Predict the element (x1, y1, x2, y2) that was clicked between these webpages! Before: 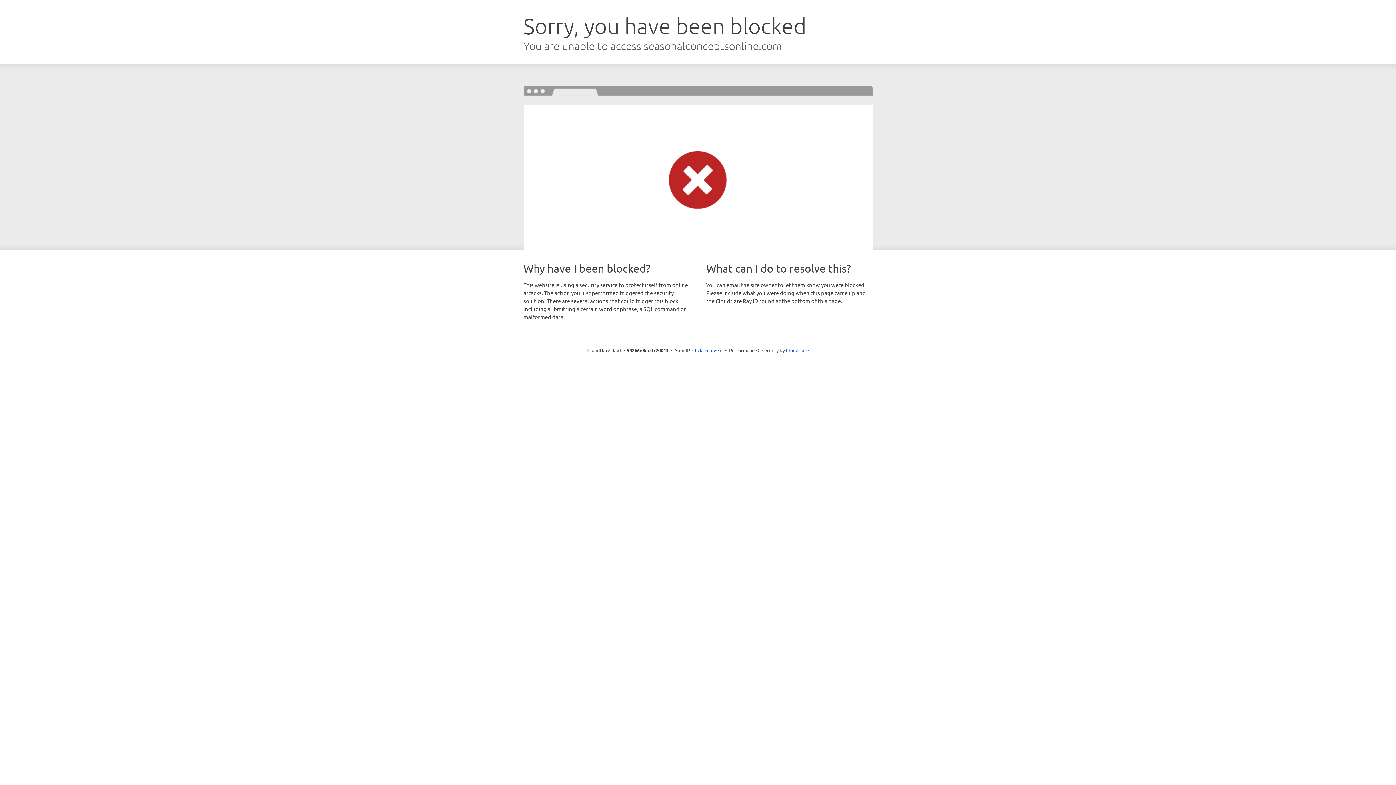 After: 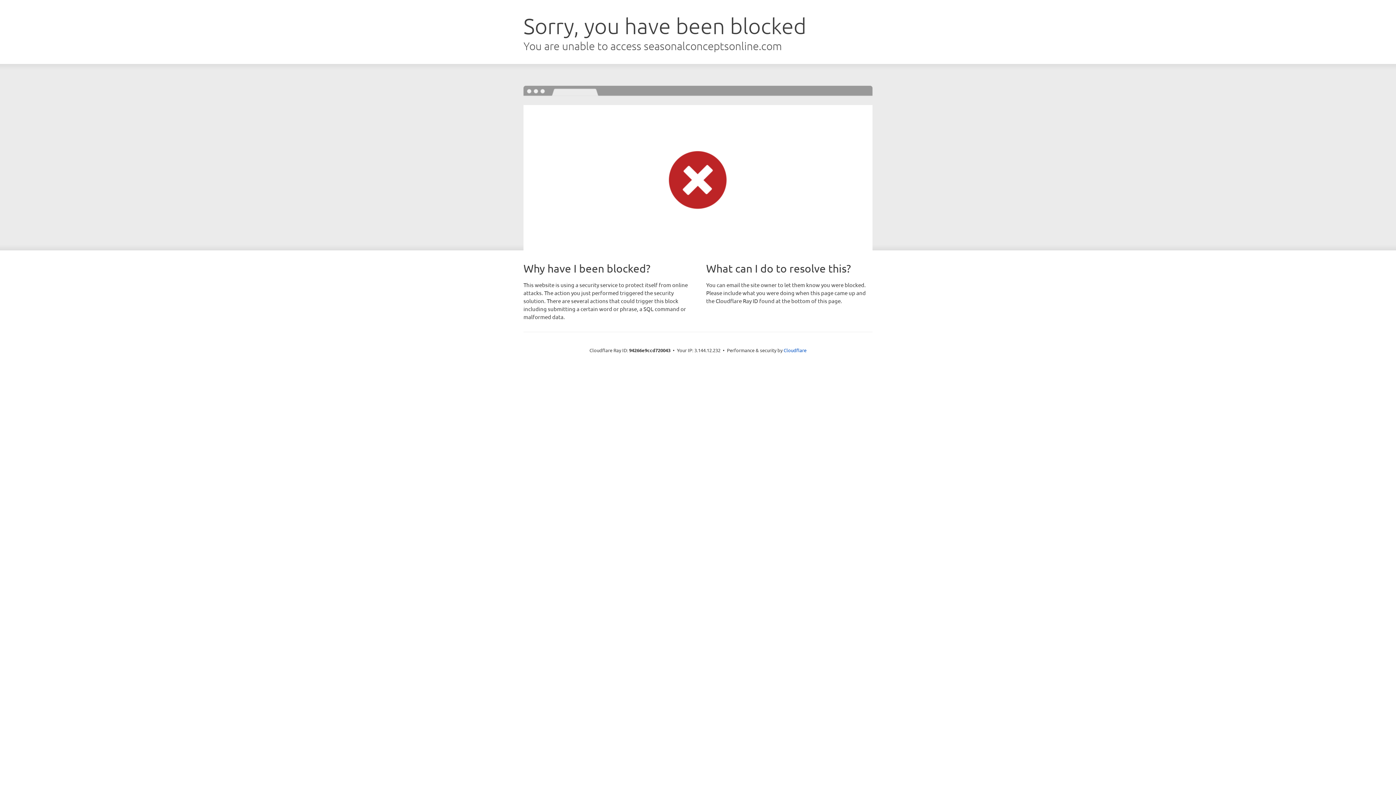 Action: bbox: (692, 346, 722, 353) label: Click to reveal